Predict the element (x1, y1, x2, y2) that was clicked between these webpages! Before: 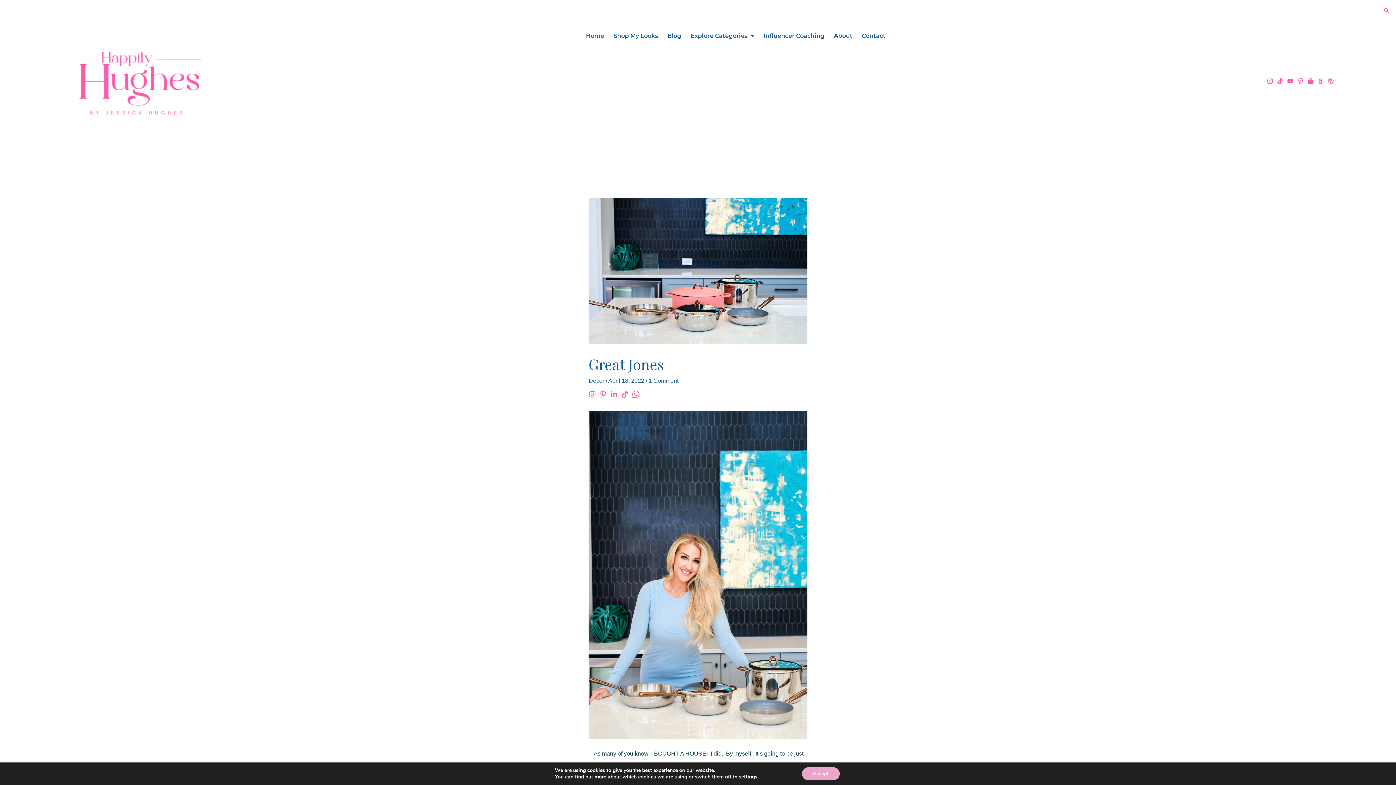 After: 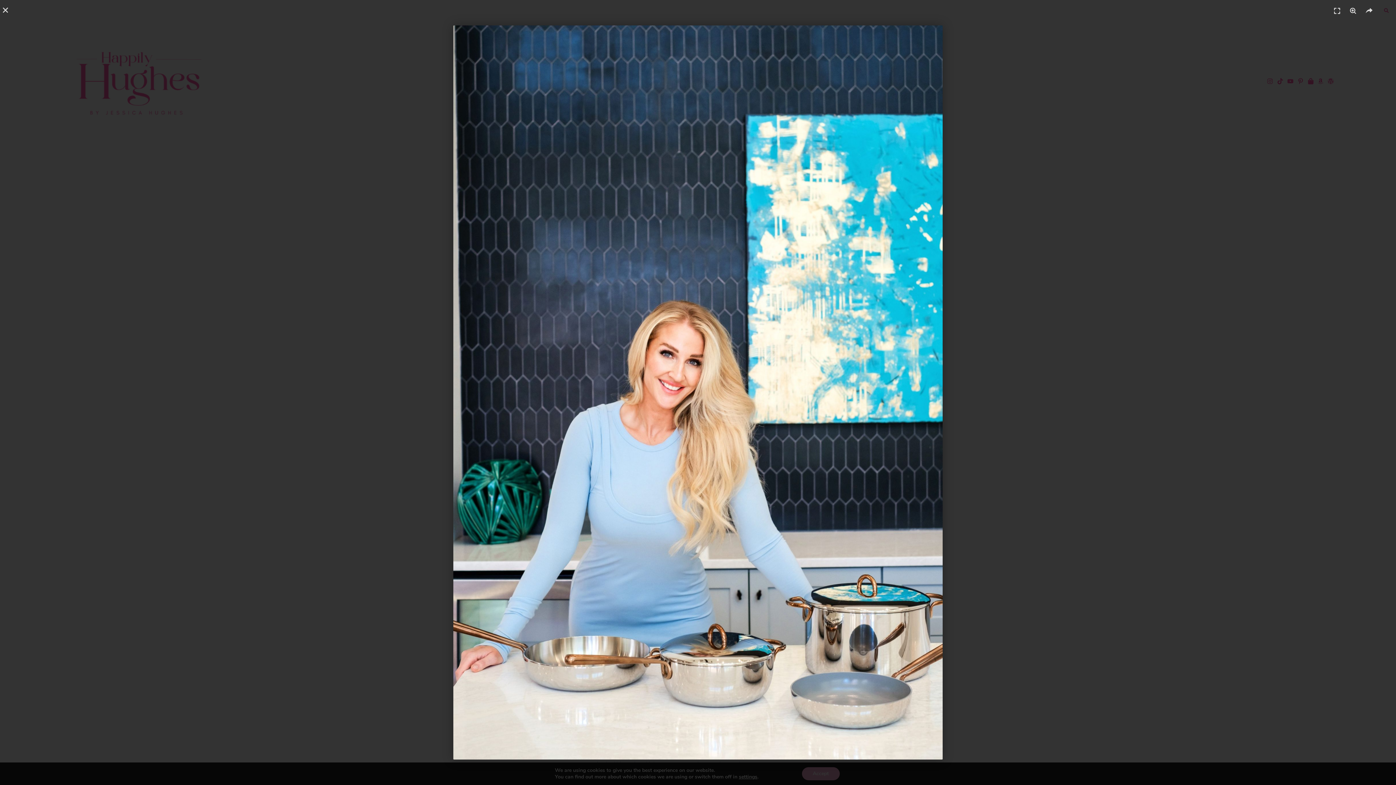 Action: bbox: (588, 411, 807, 739)